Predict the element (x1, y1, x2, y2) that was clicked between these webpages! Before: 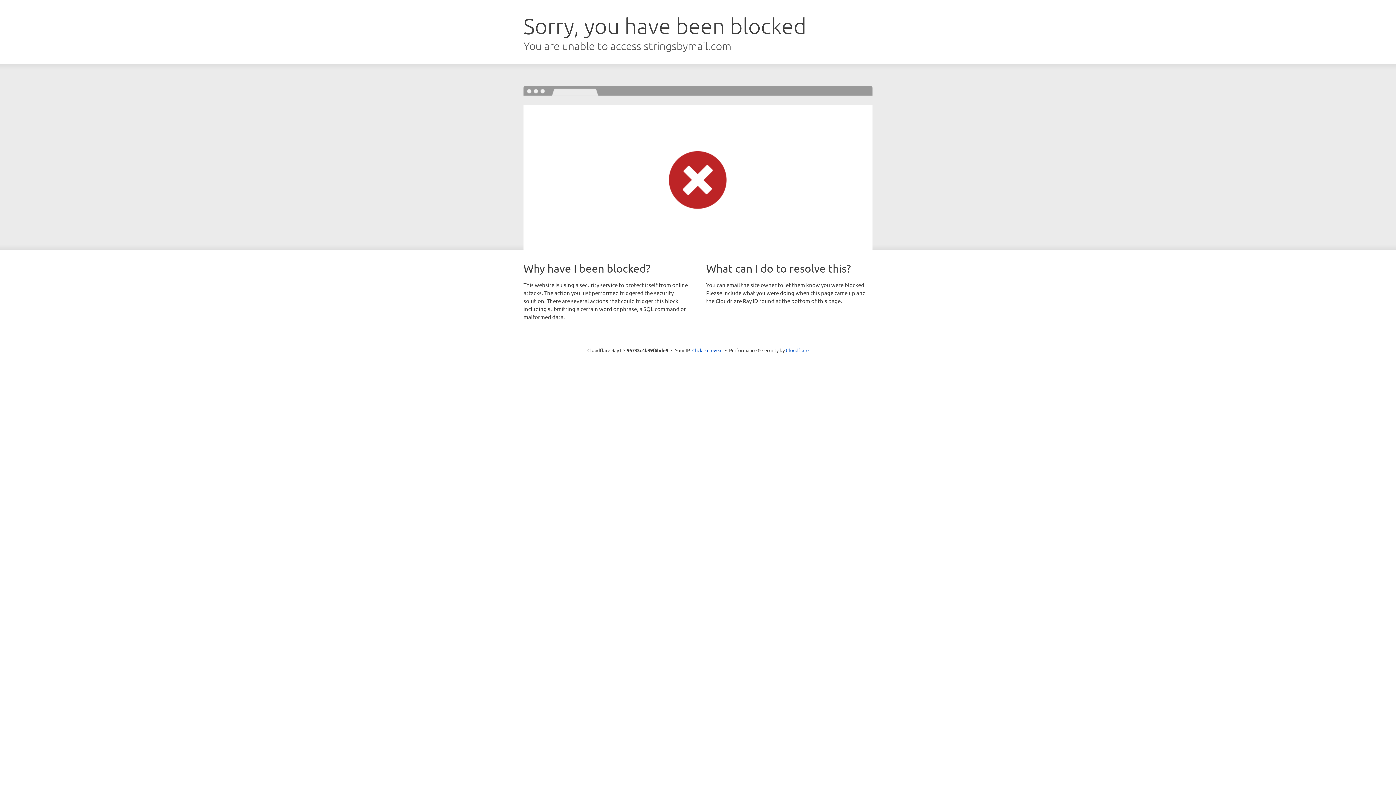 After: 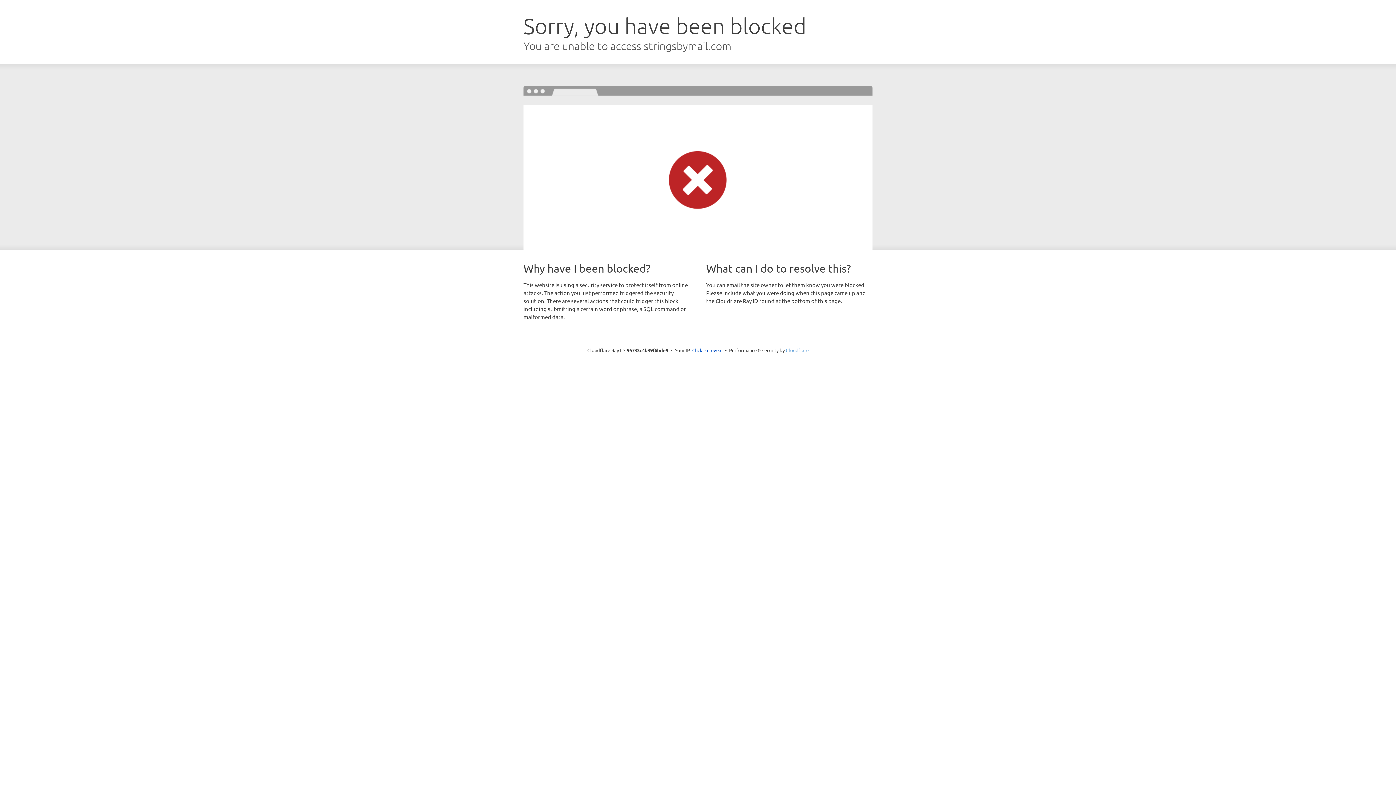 Action: bbox: (786, 347, 808, 353) label: Cloudflare